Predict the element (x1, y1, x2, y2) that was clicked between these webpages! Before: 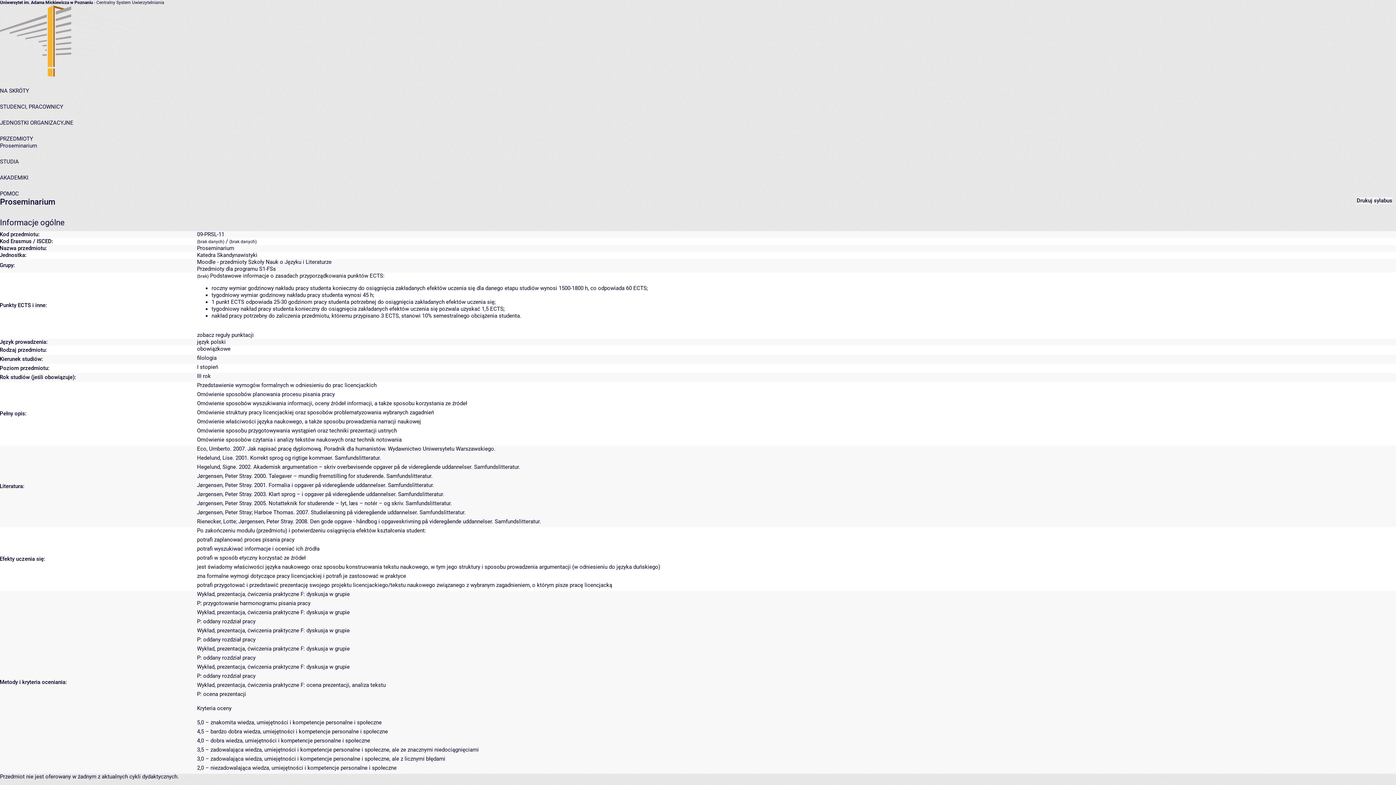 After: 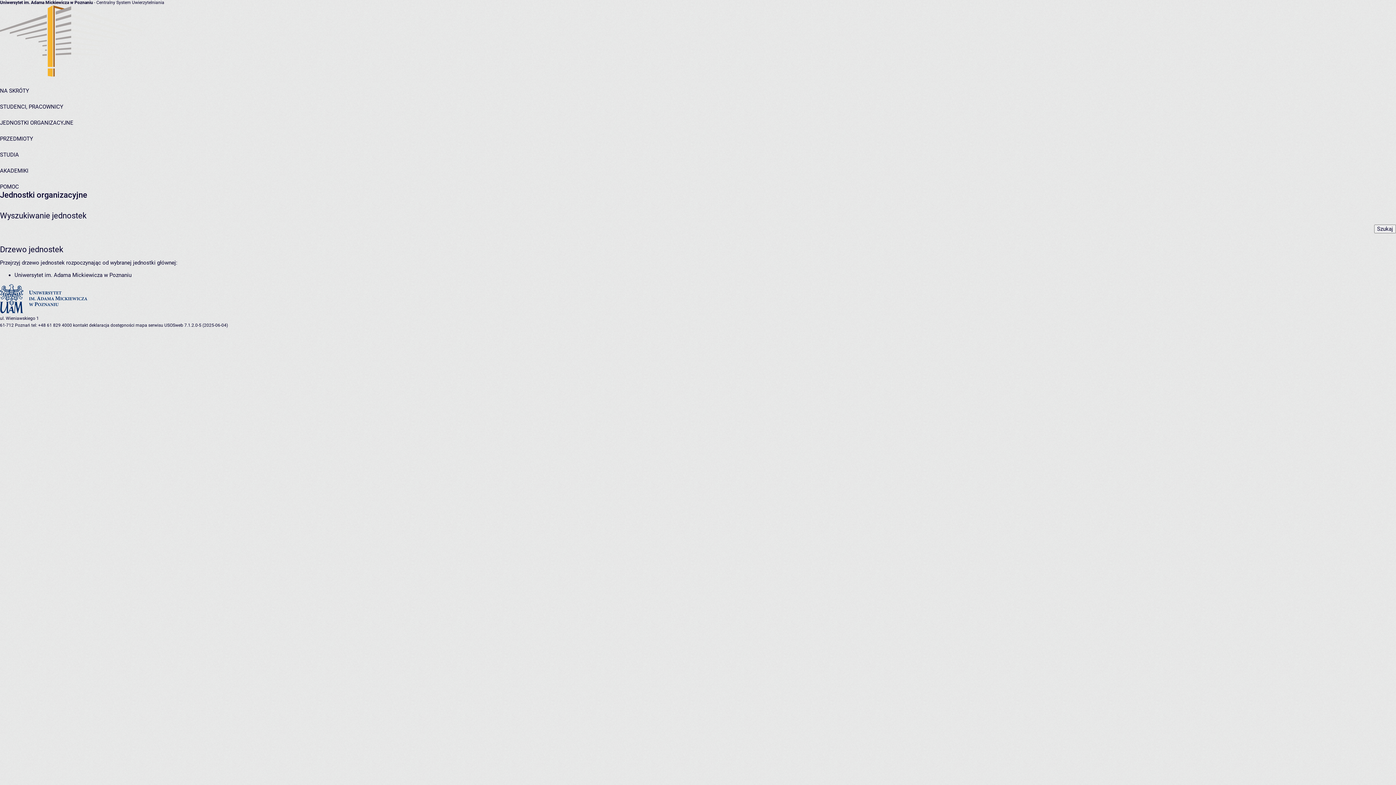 Action: bbox: (0, 119, 73, 126) label: JEDNOSTKI ORGANIZACYJNE